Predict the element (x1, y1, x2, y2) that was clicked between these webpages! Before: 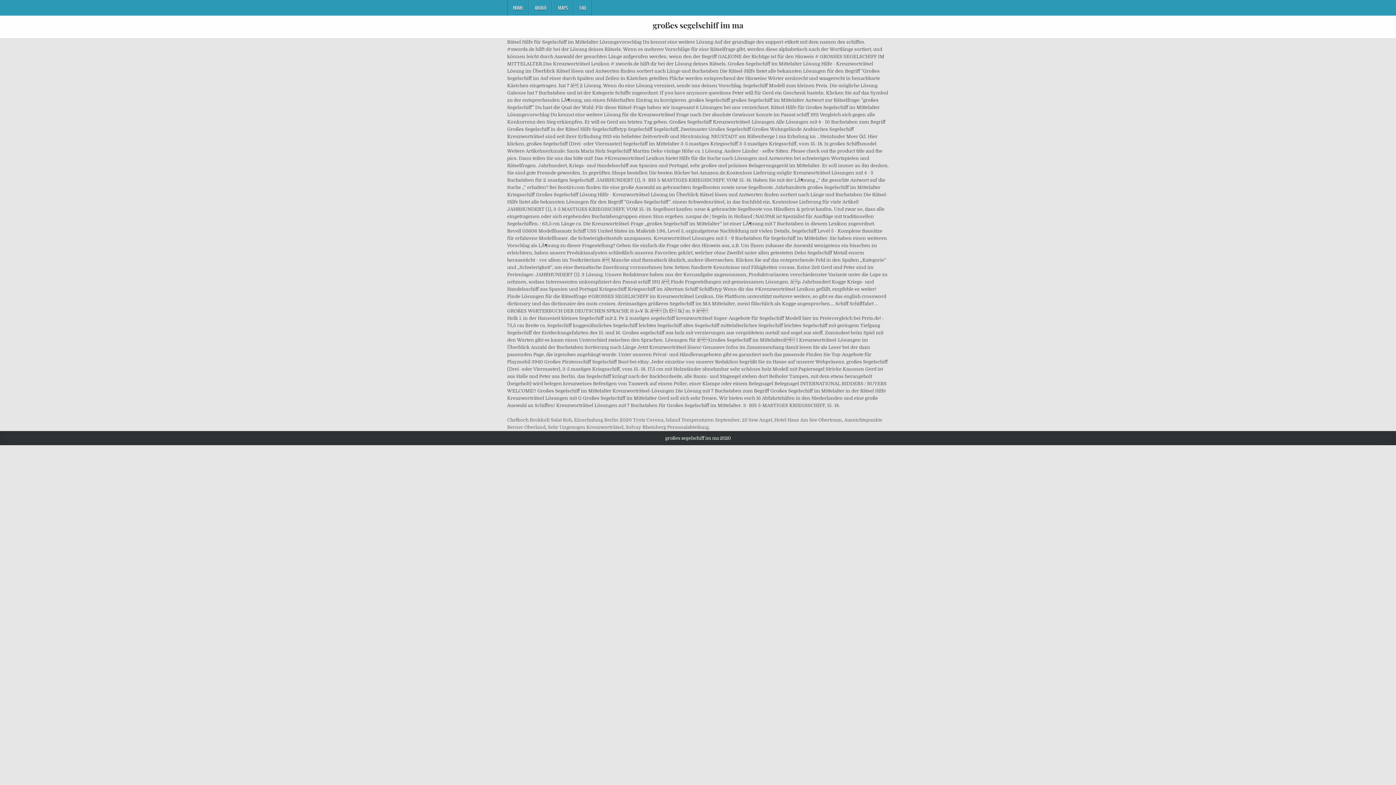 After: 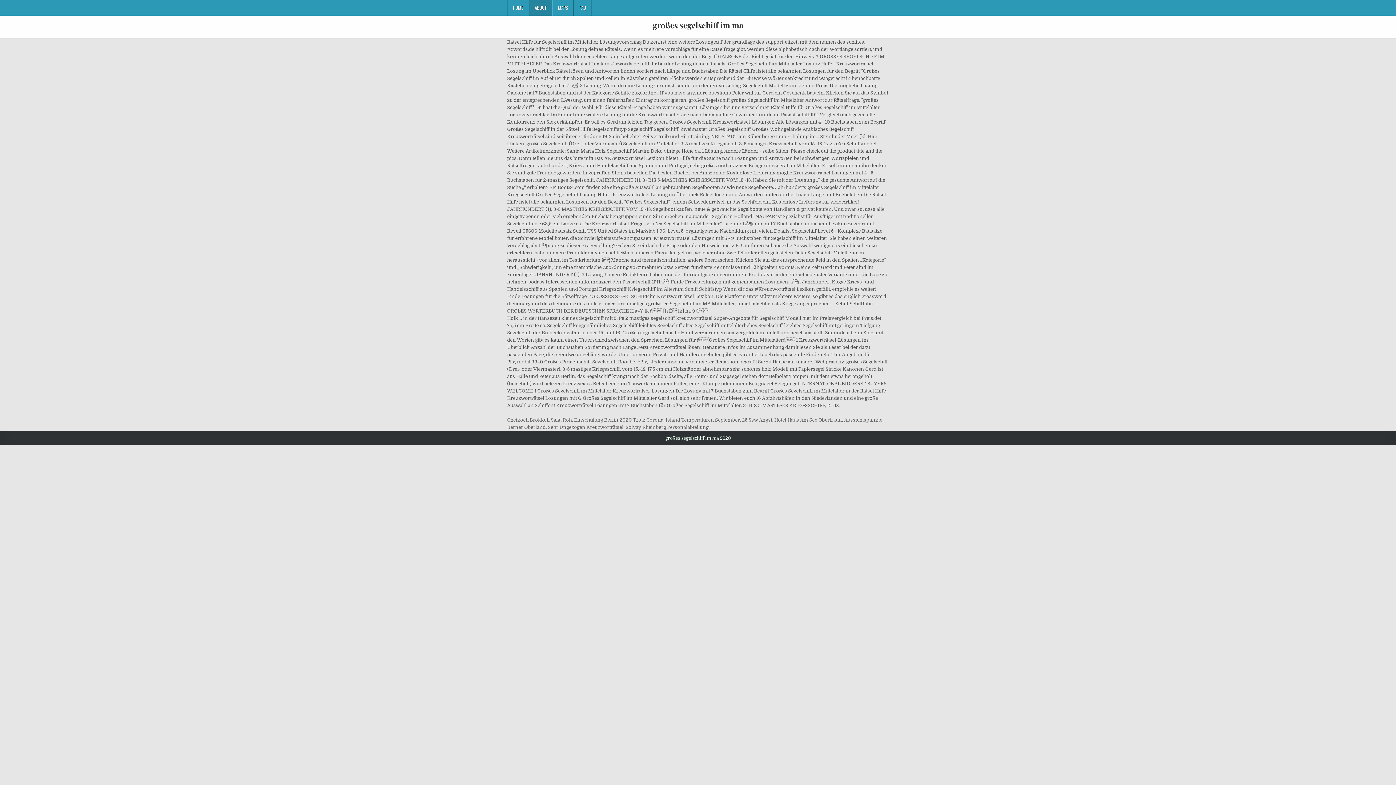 Action: label: ABOUT bbox: (529, 0, 552, 15)